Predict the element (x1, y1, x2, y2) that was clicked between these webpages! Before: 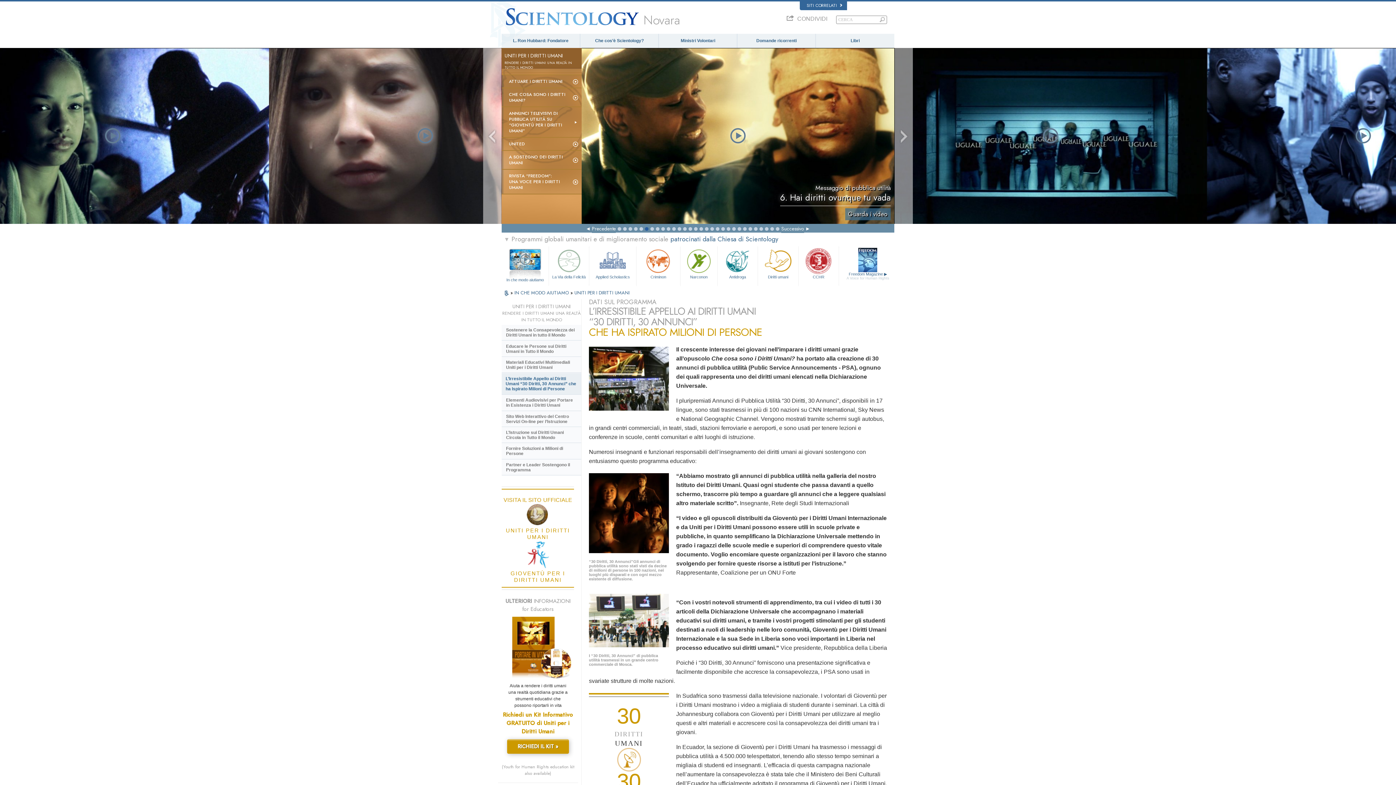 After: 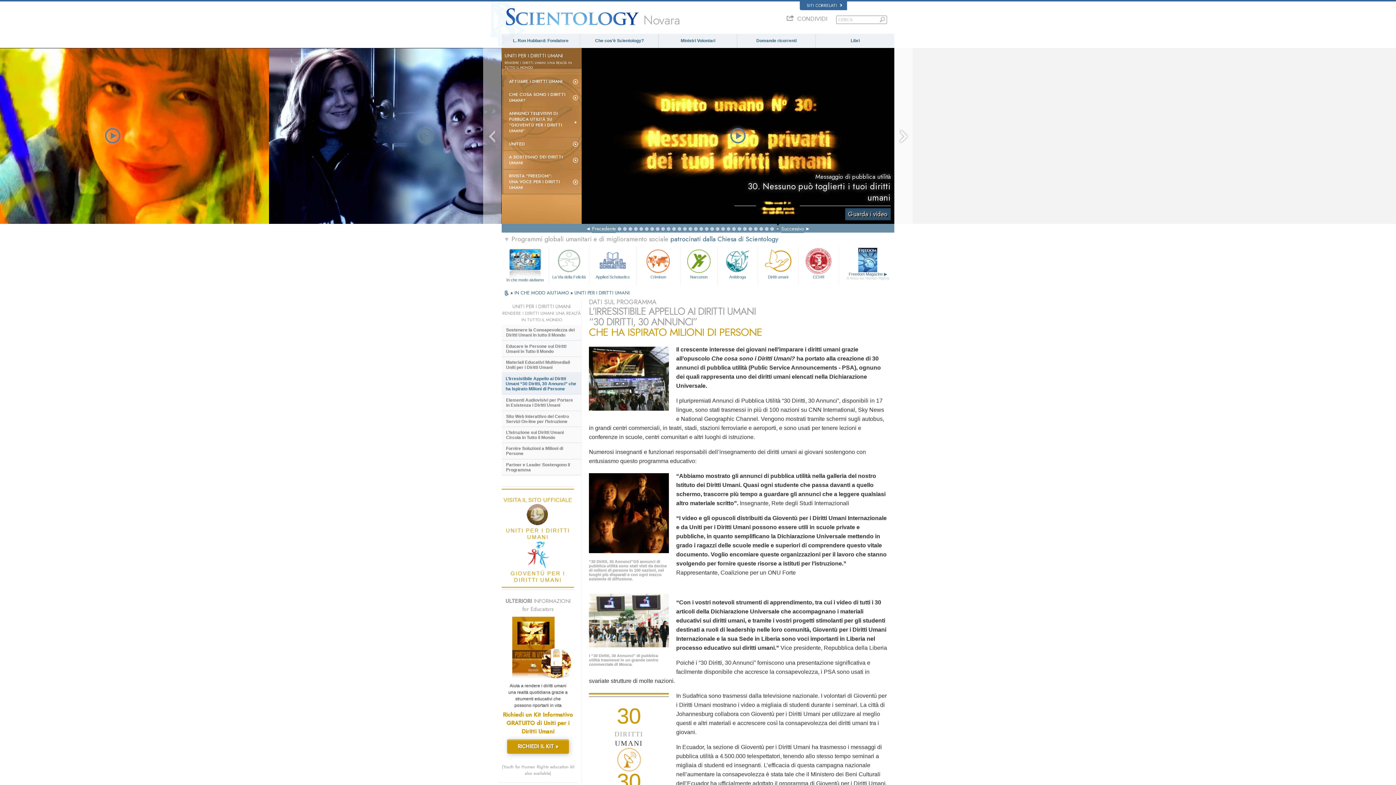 Action: bbox: (776, 227, 779, 230)